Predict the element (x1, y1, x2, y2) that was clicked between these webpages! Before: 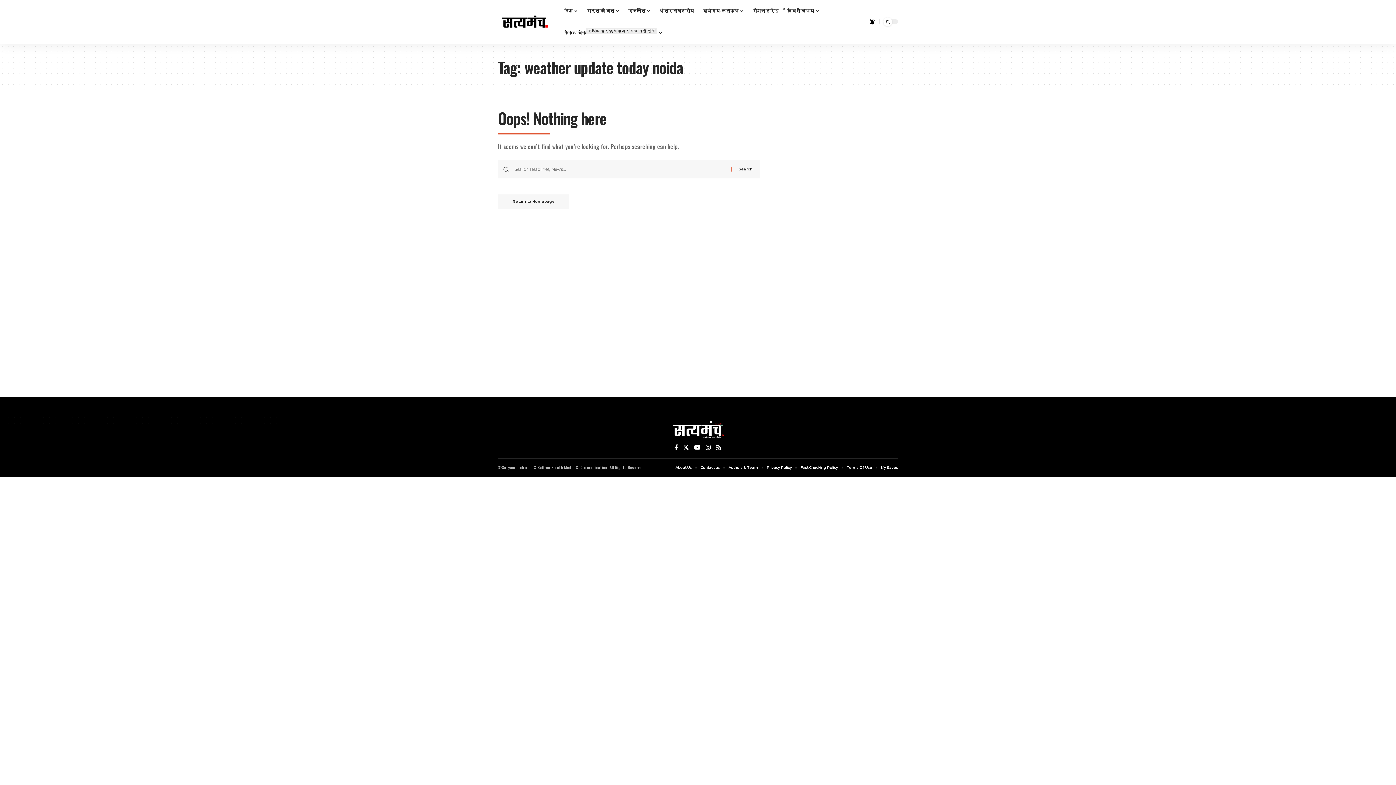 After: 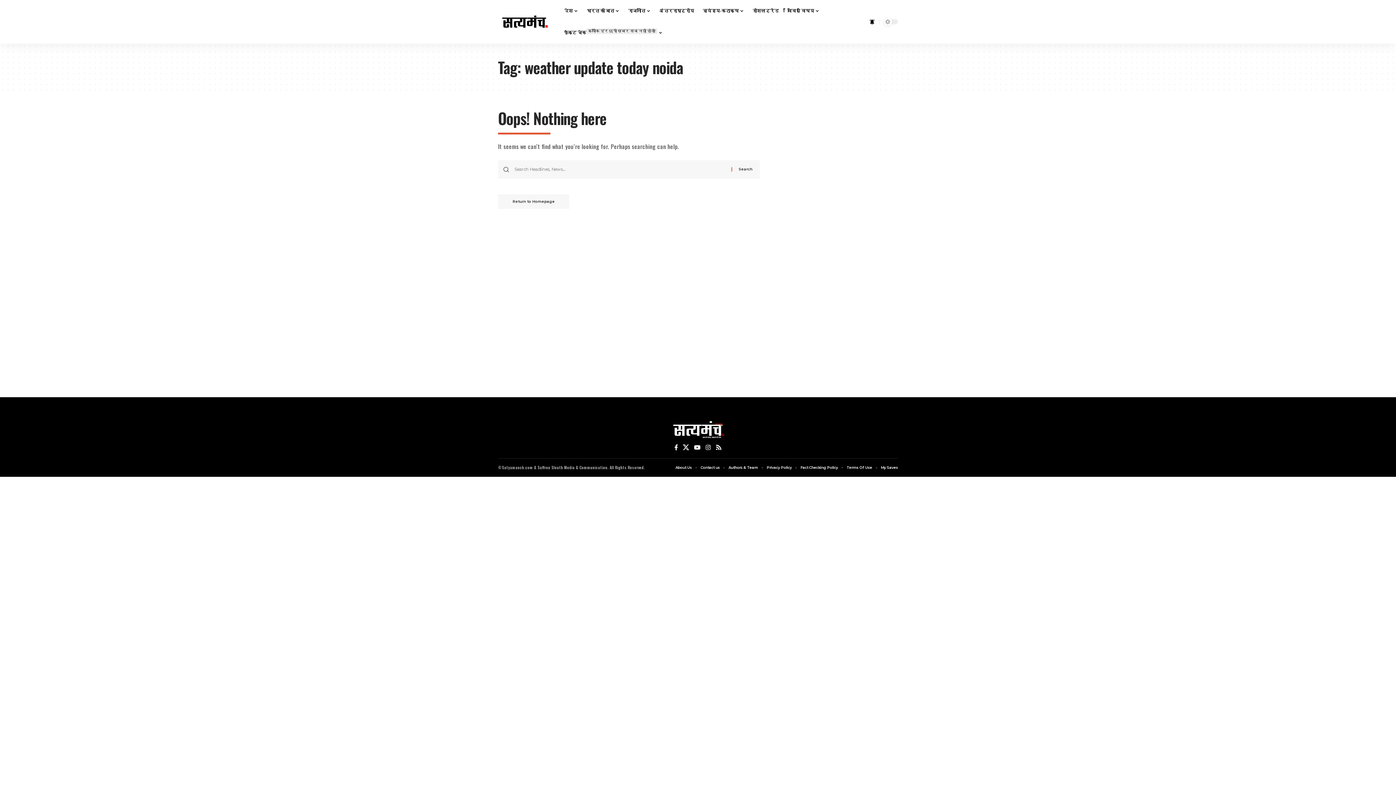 Action: label: Twitter bbox: (680, 442, 691, 453)